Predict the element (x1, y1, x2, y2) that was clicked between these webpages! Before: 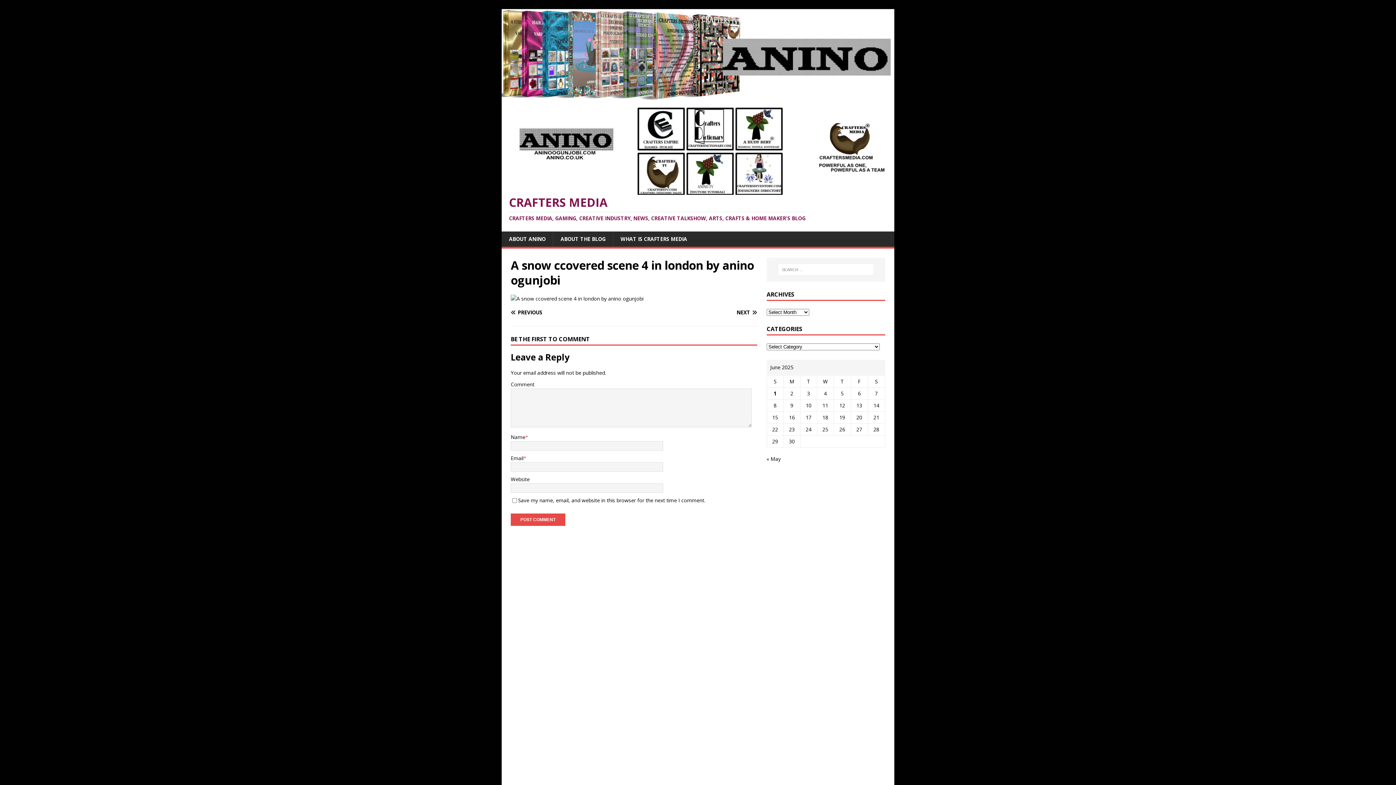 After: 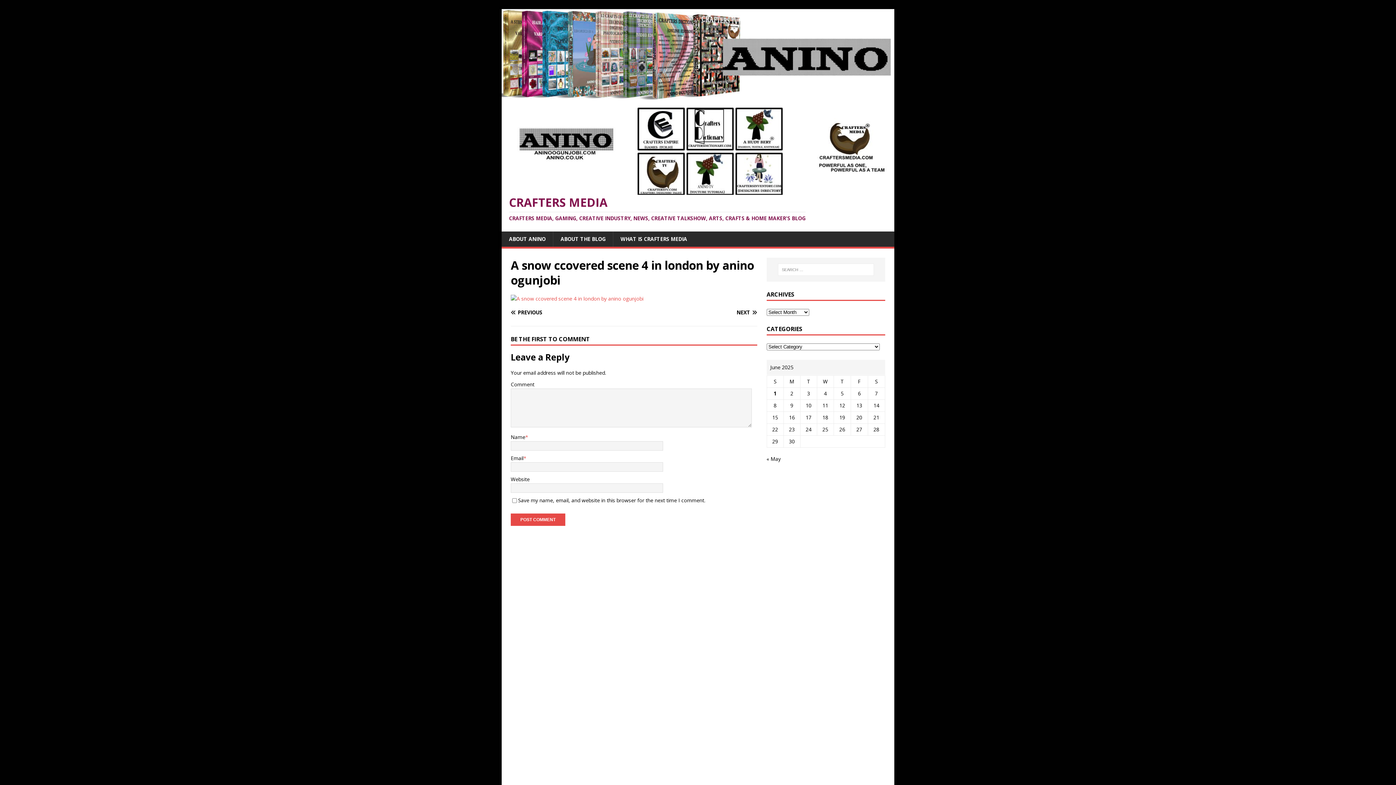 Action: bbox: (510, 295, 643, 302)